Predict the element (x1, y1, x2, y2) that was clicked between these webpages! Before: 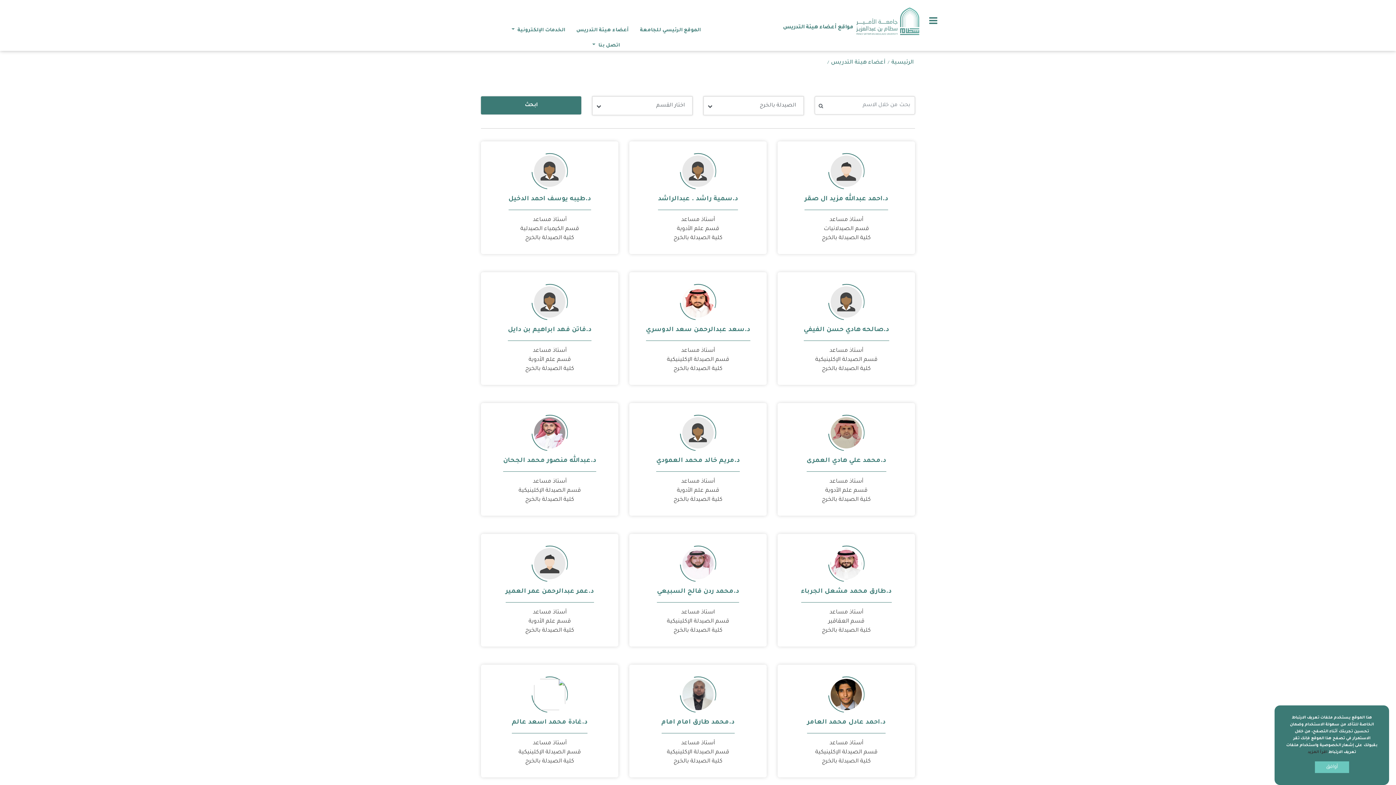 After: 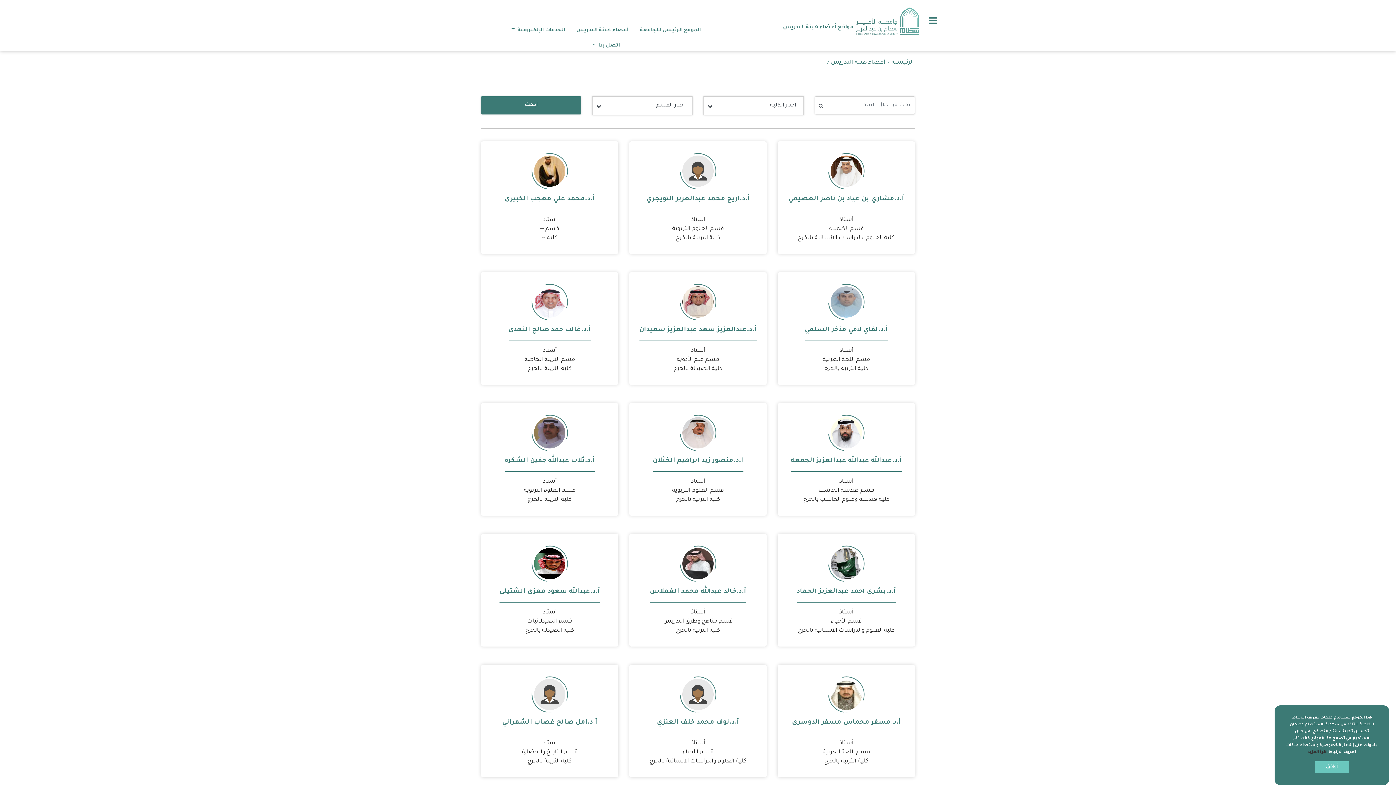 Action: bbox: (864, 7, 920, 35)